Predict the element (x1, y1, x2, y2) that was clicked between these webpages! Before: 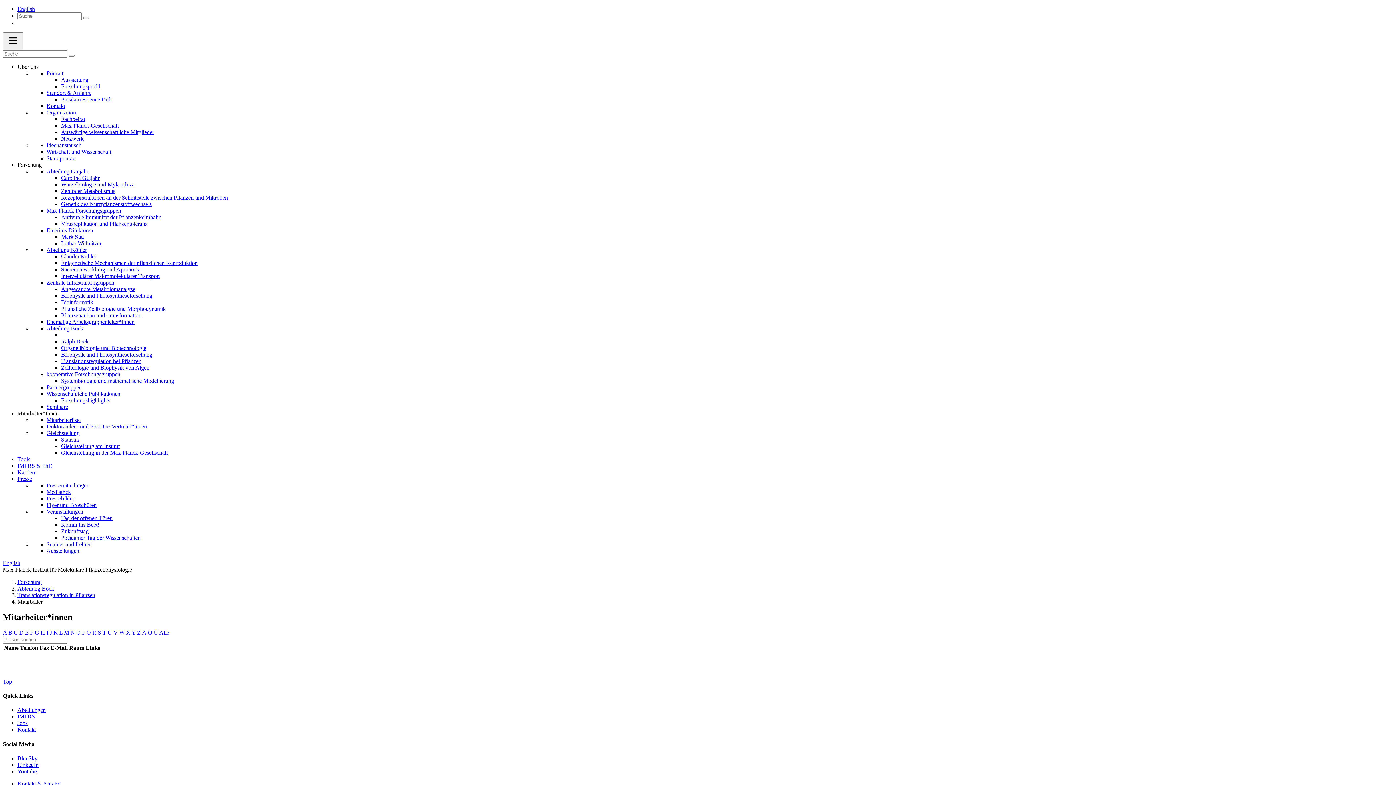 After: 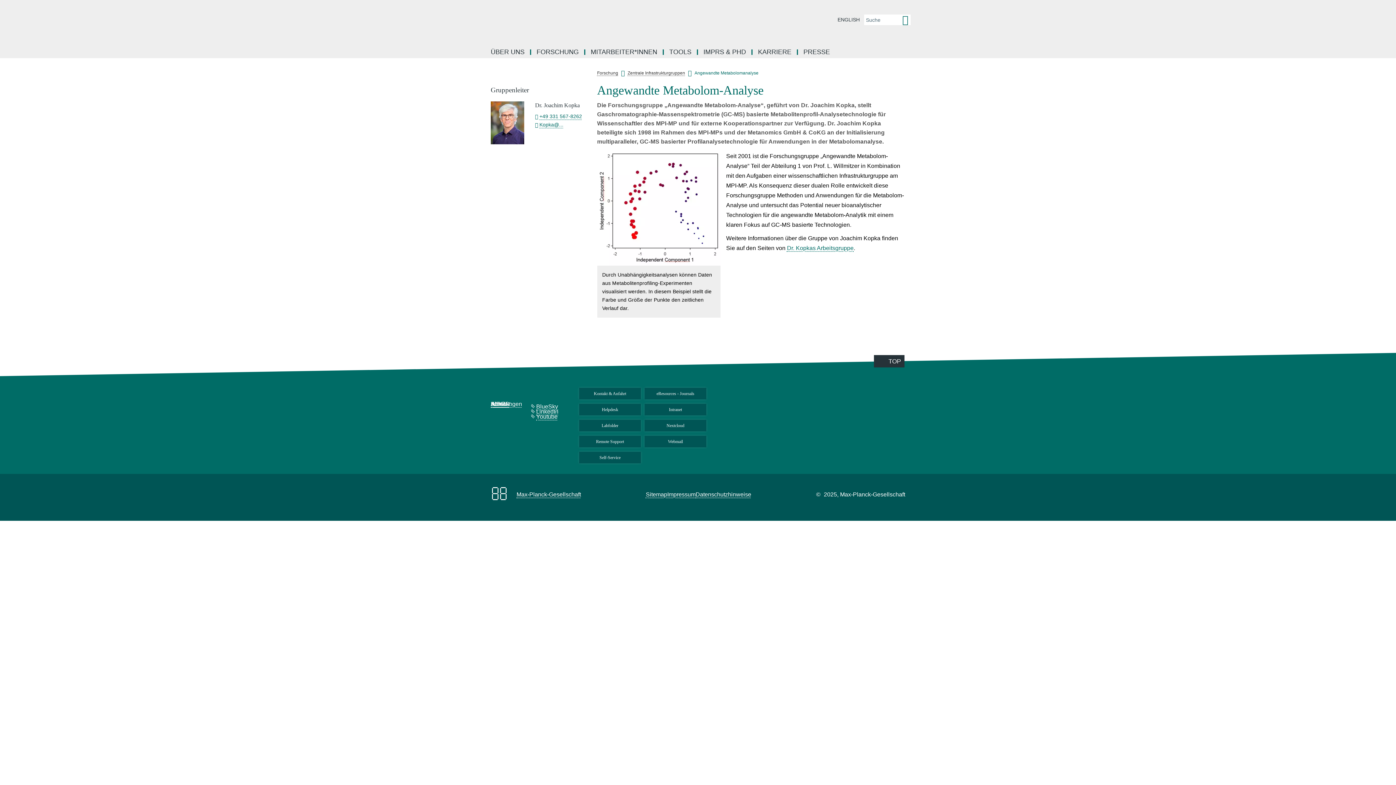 Action: bbox: (61, 286, 135, 292) label: Angewandte Metabolomanalyse